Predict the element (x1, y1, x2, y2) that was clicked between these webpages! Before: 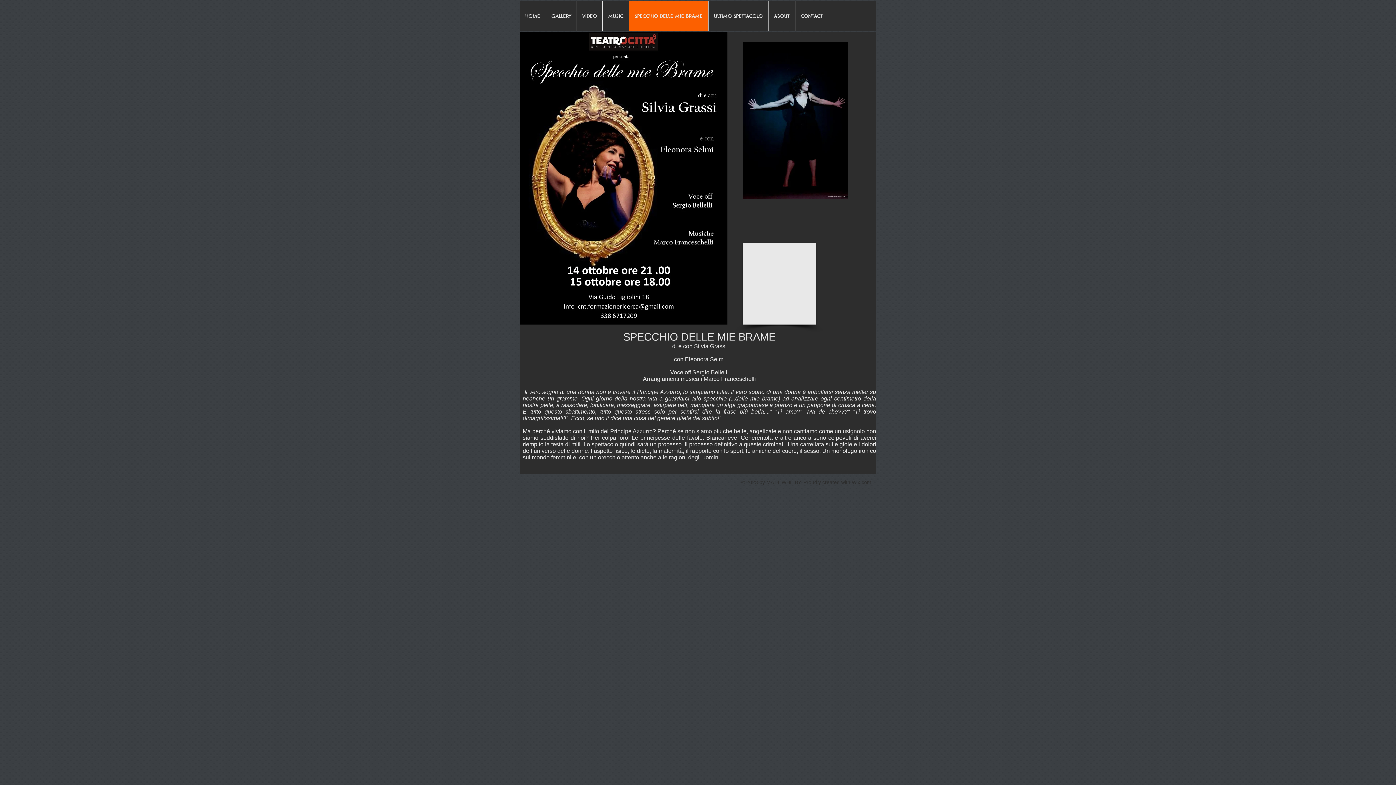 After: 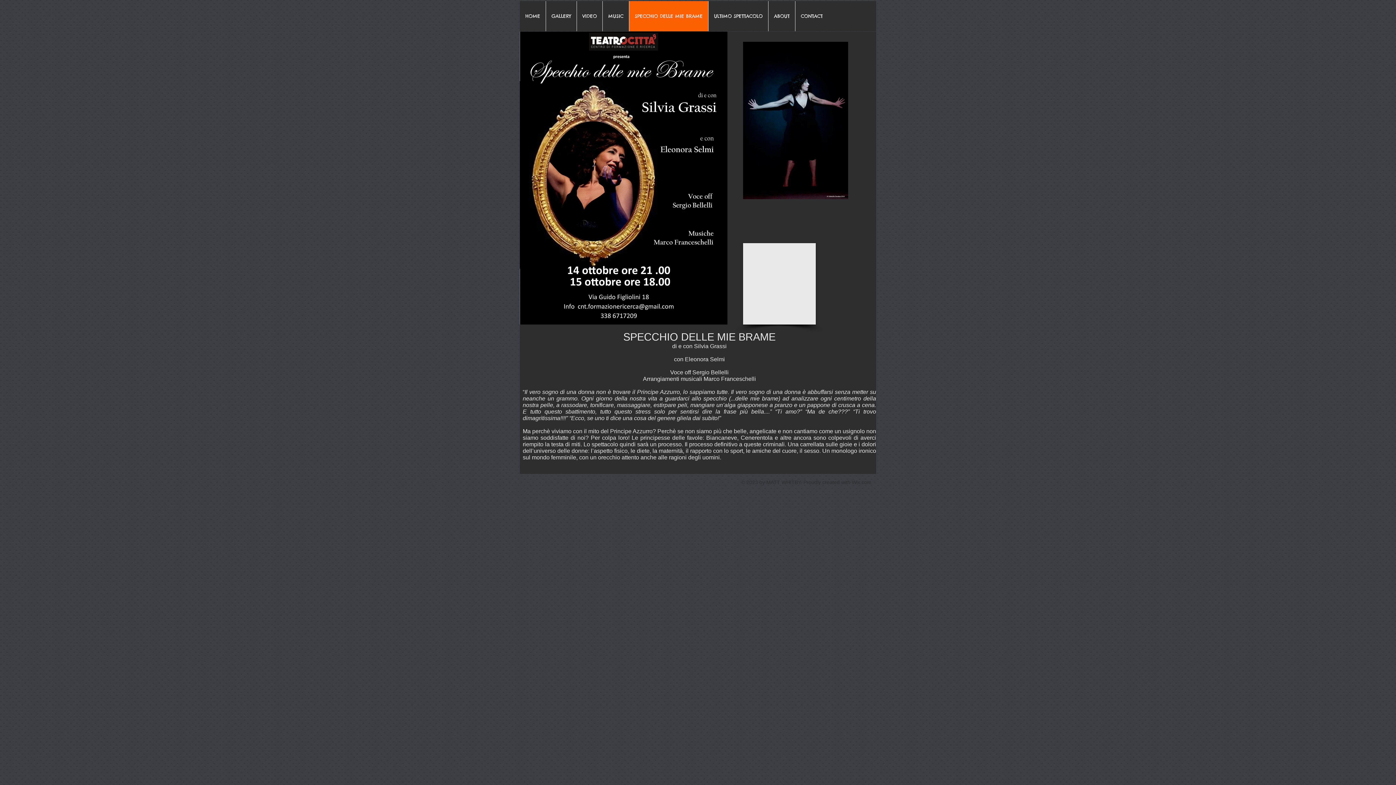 Action: bbox: (852, 479, 871, 485) label: Wix.com